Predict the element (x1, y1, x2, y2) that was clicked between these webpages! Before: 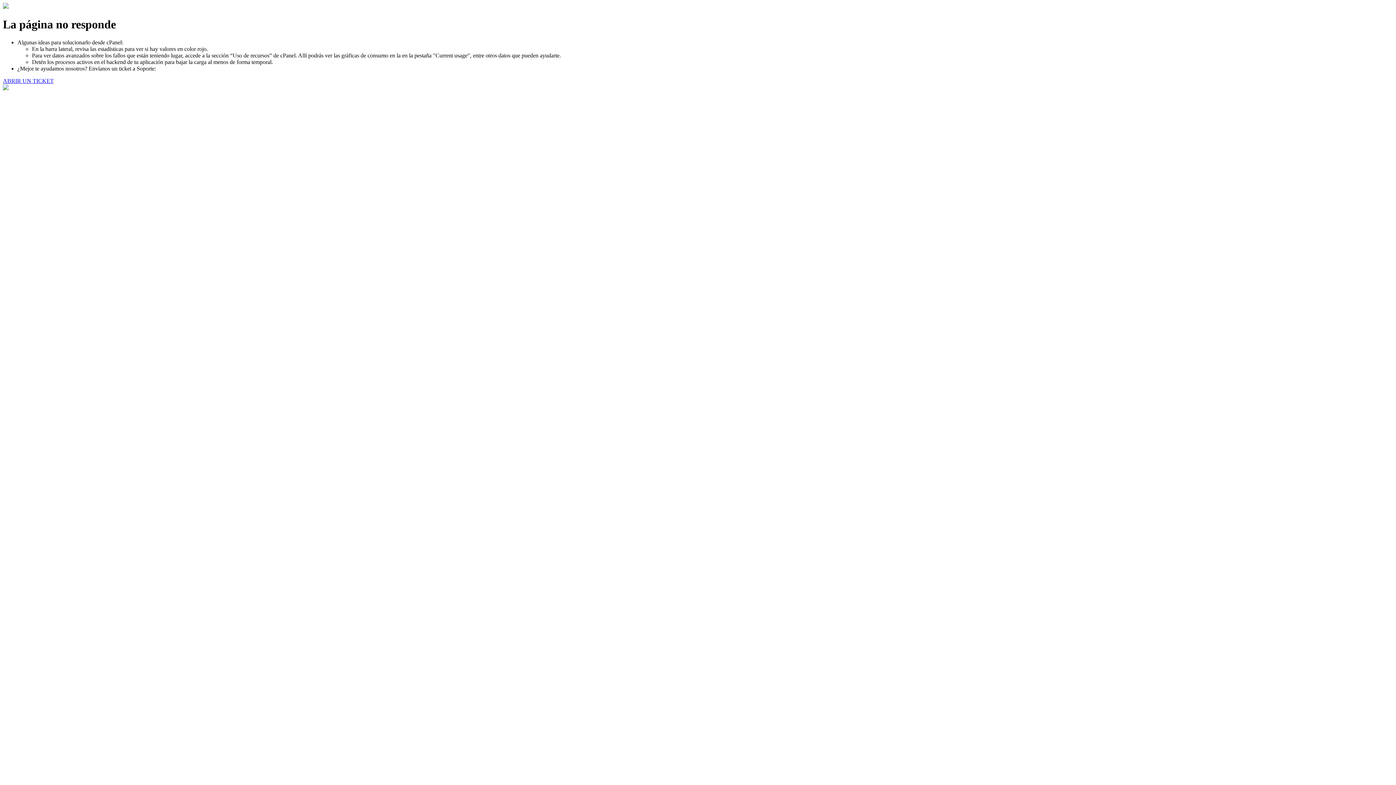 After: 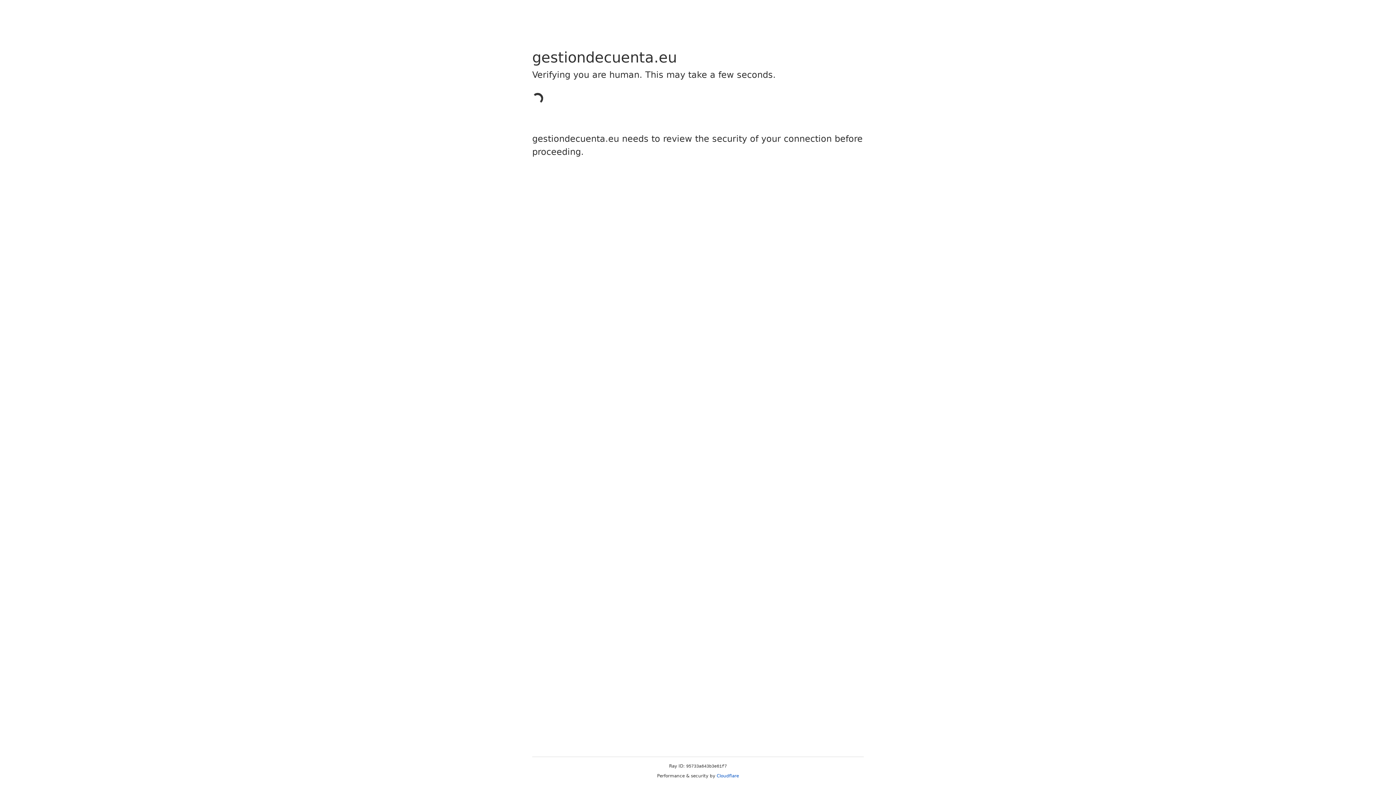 Action: bbox: (2, 77, 53, 83) label: ABRIR UN TICKET